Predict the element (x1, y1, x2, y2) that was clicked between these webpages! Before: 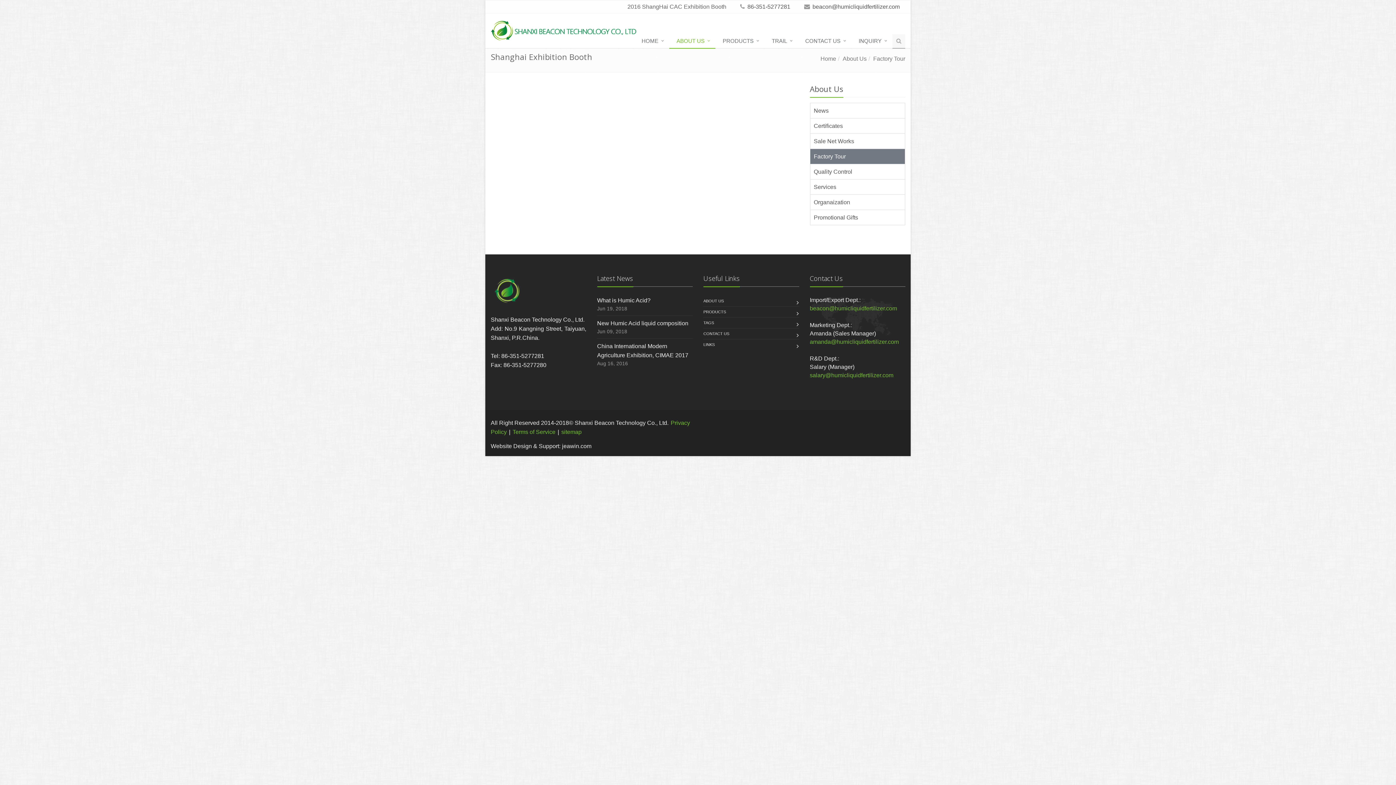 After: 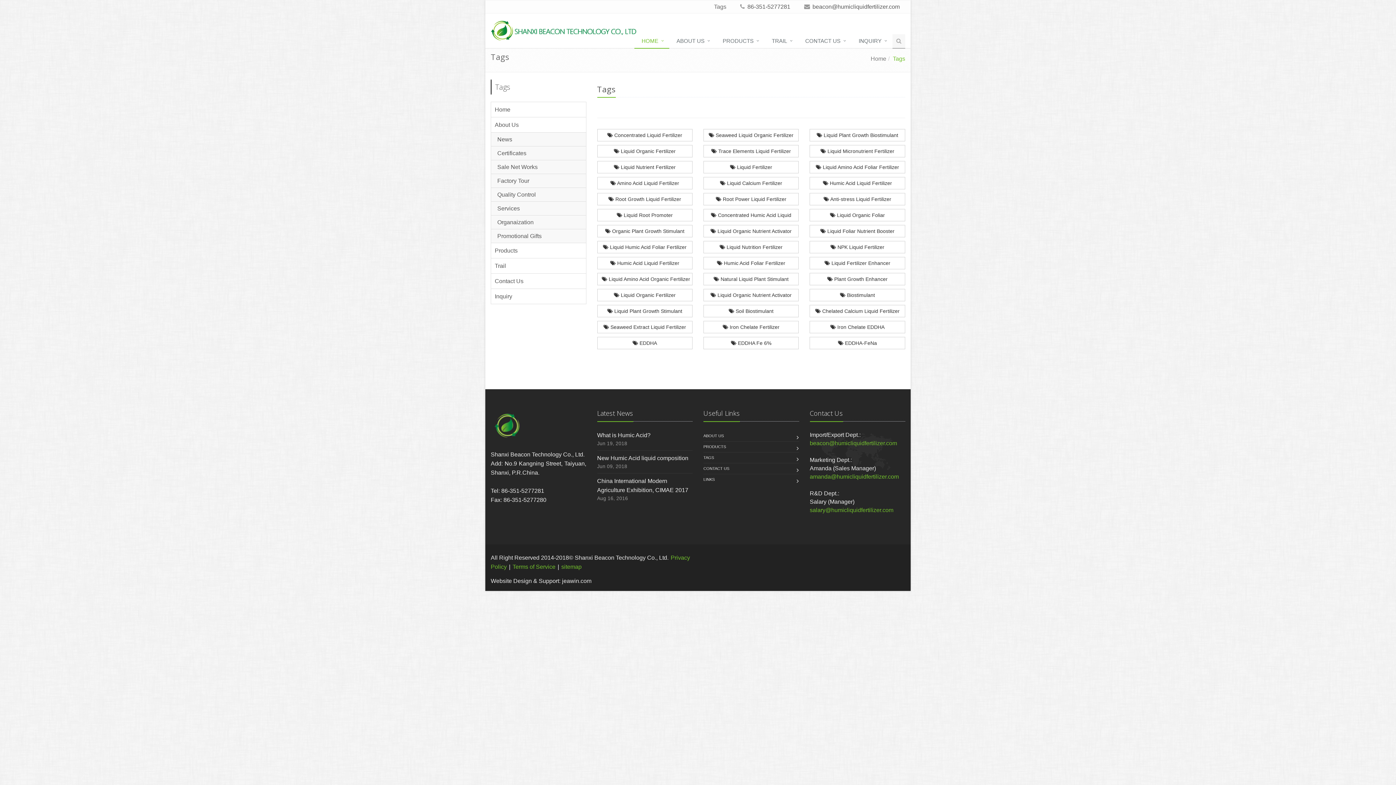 Action: bbox: (703, 317, 714, 328) label: TAGS